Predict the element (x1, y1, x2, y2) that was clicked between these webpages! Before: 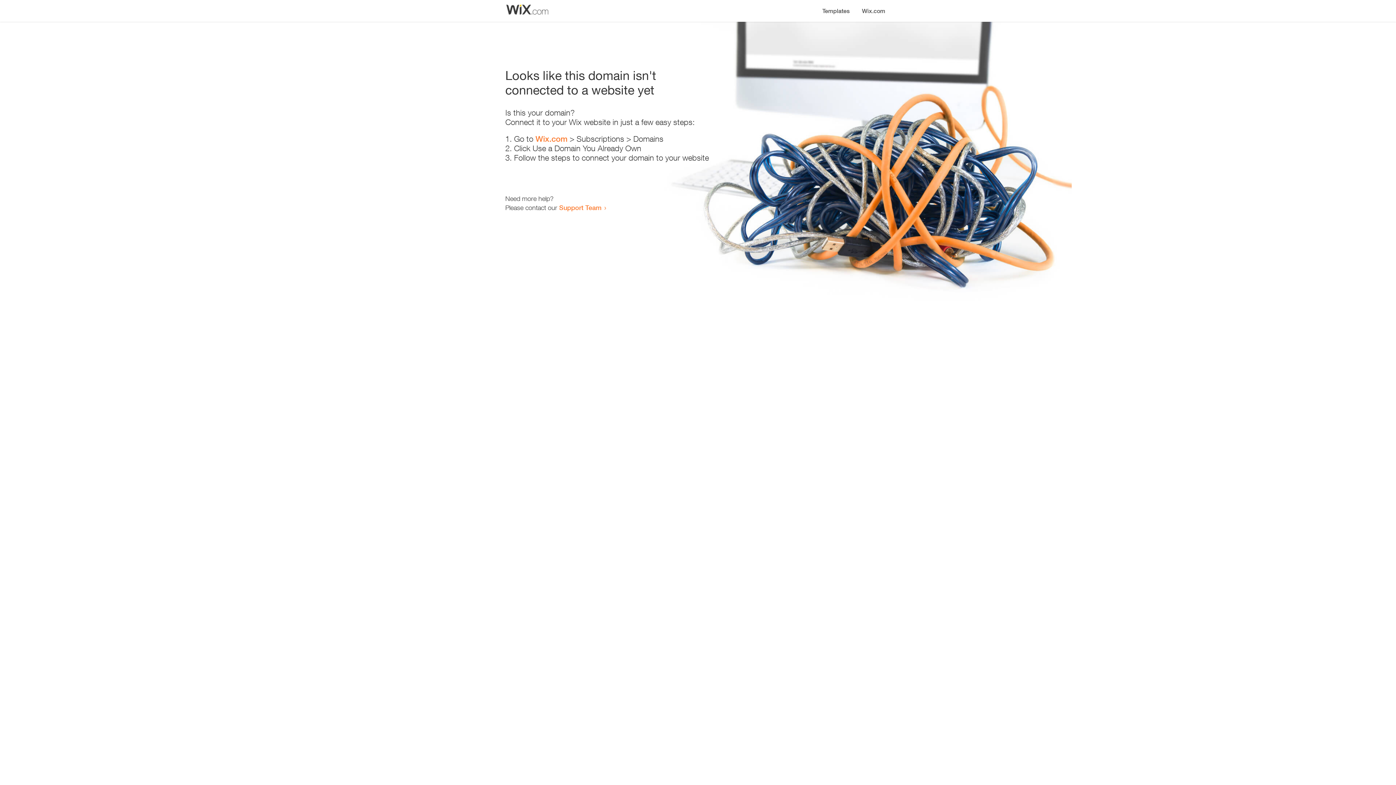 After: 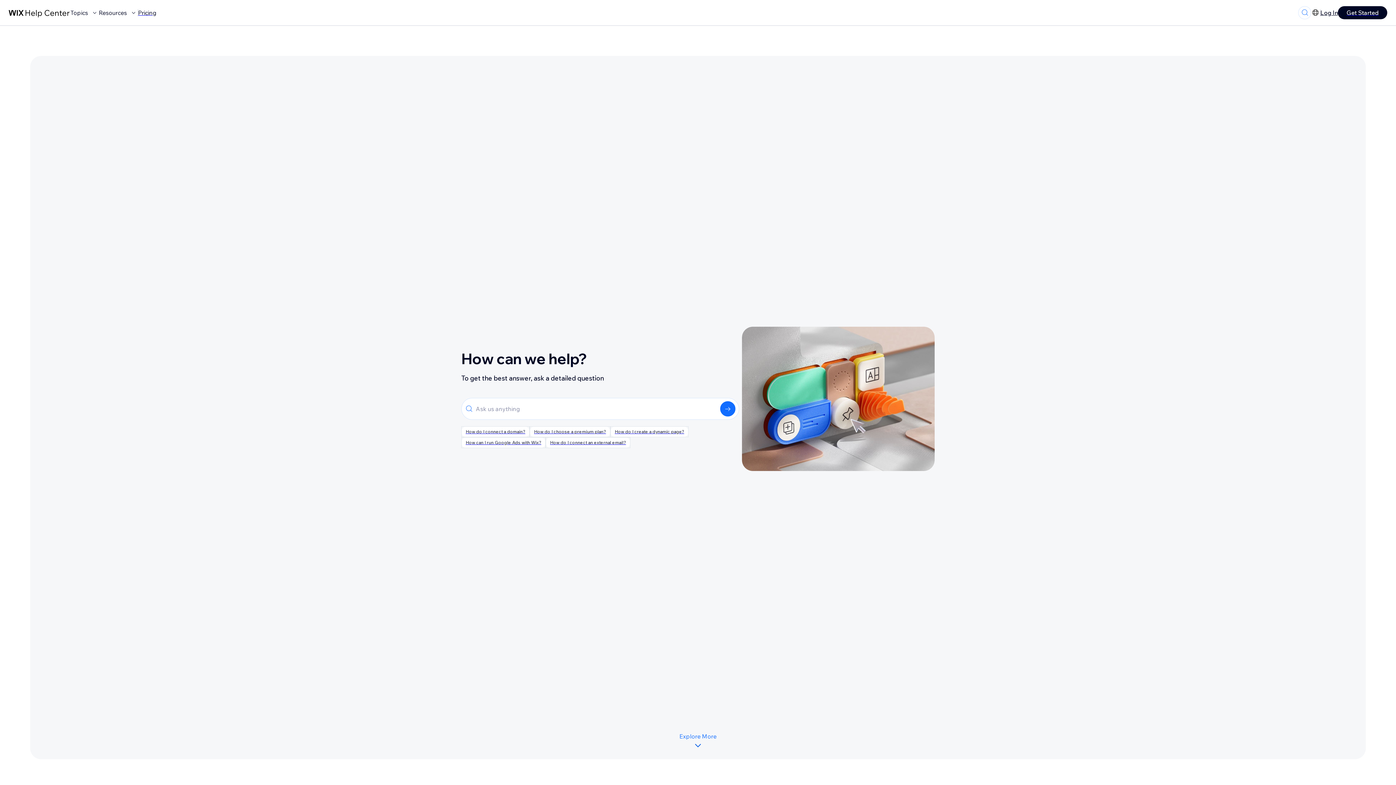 Action: label: Support Team bbox: (559, 203, 601, 211)